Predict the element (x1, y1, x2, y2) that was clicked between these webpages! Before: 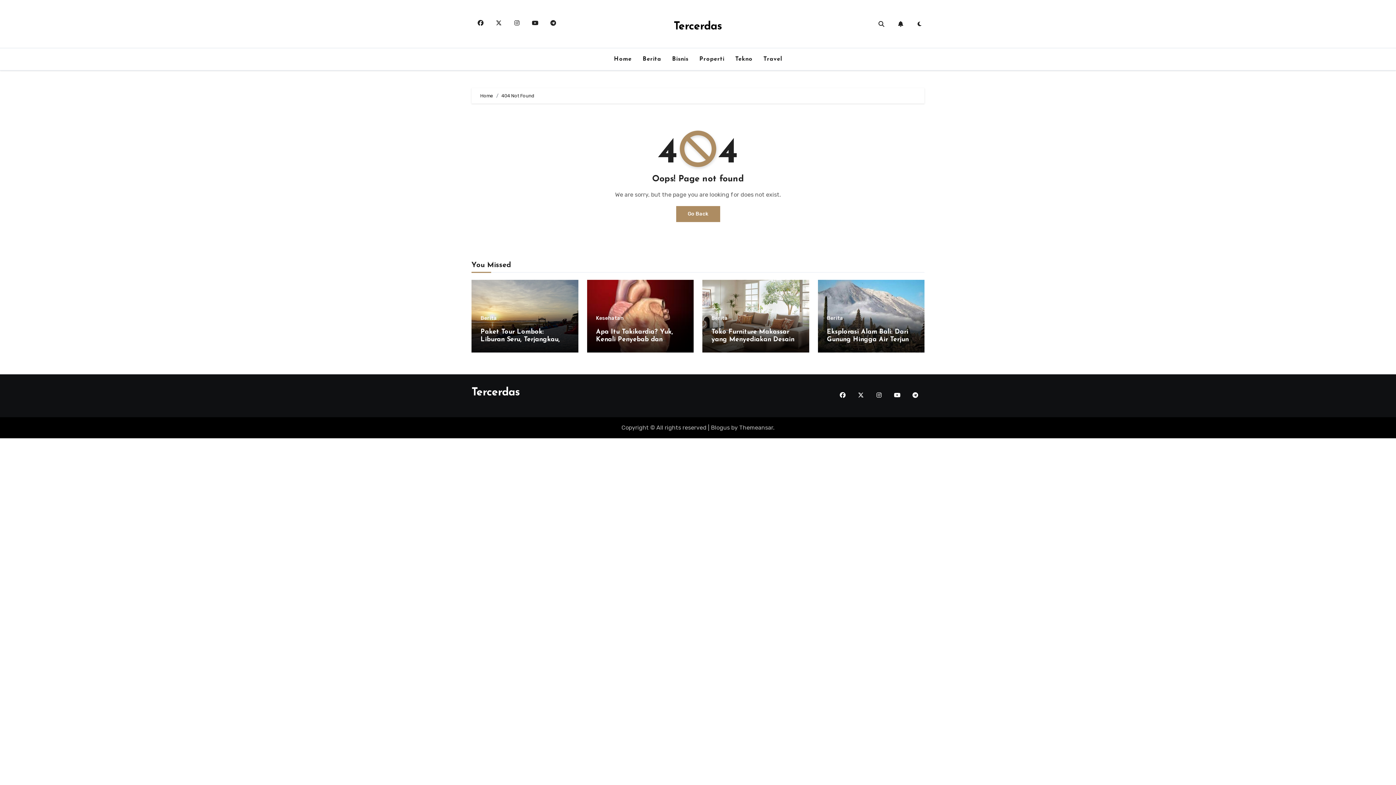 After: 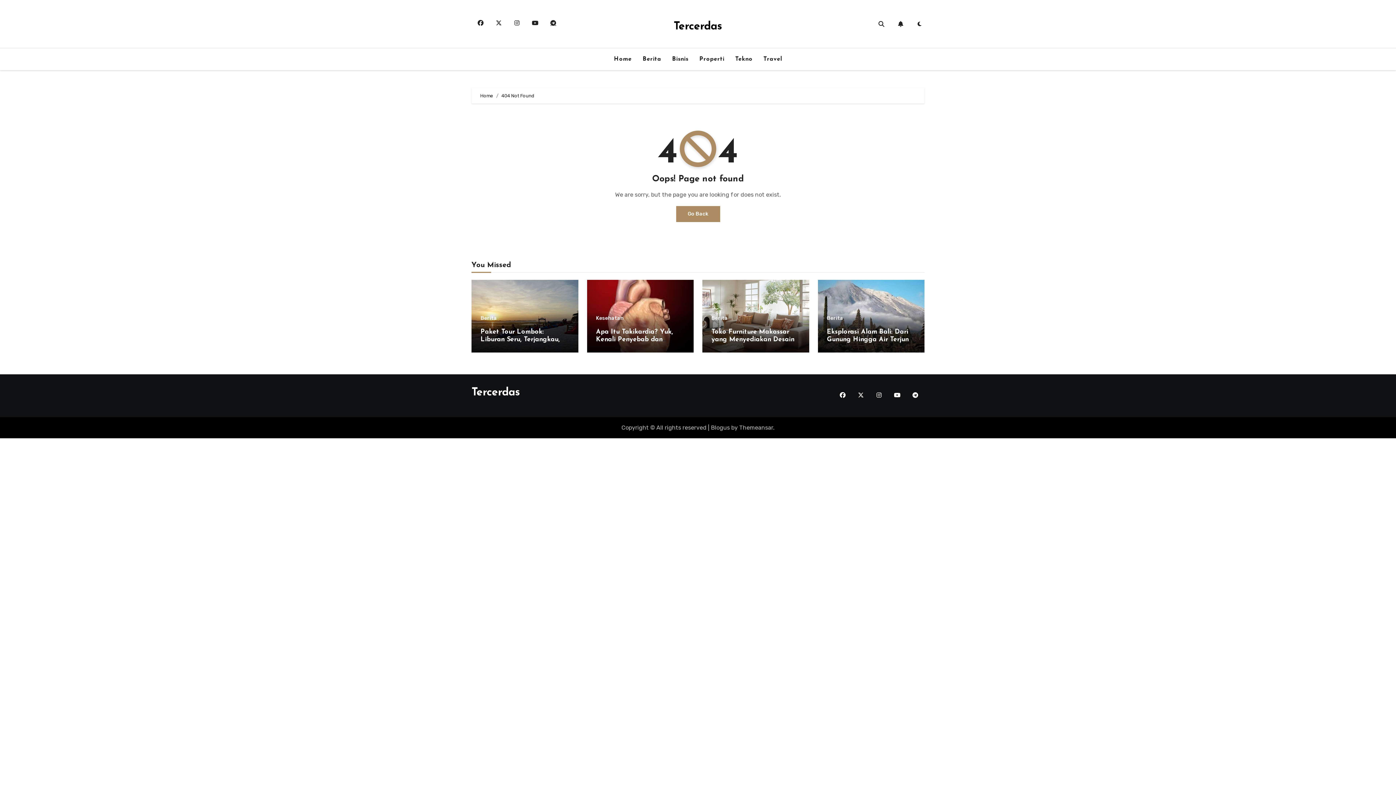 Action: bbox: (545, 14, 561, 31)